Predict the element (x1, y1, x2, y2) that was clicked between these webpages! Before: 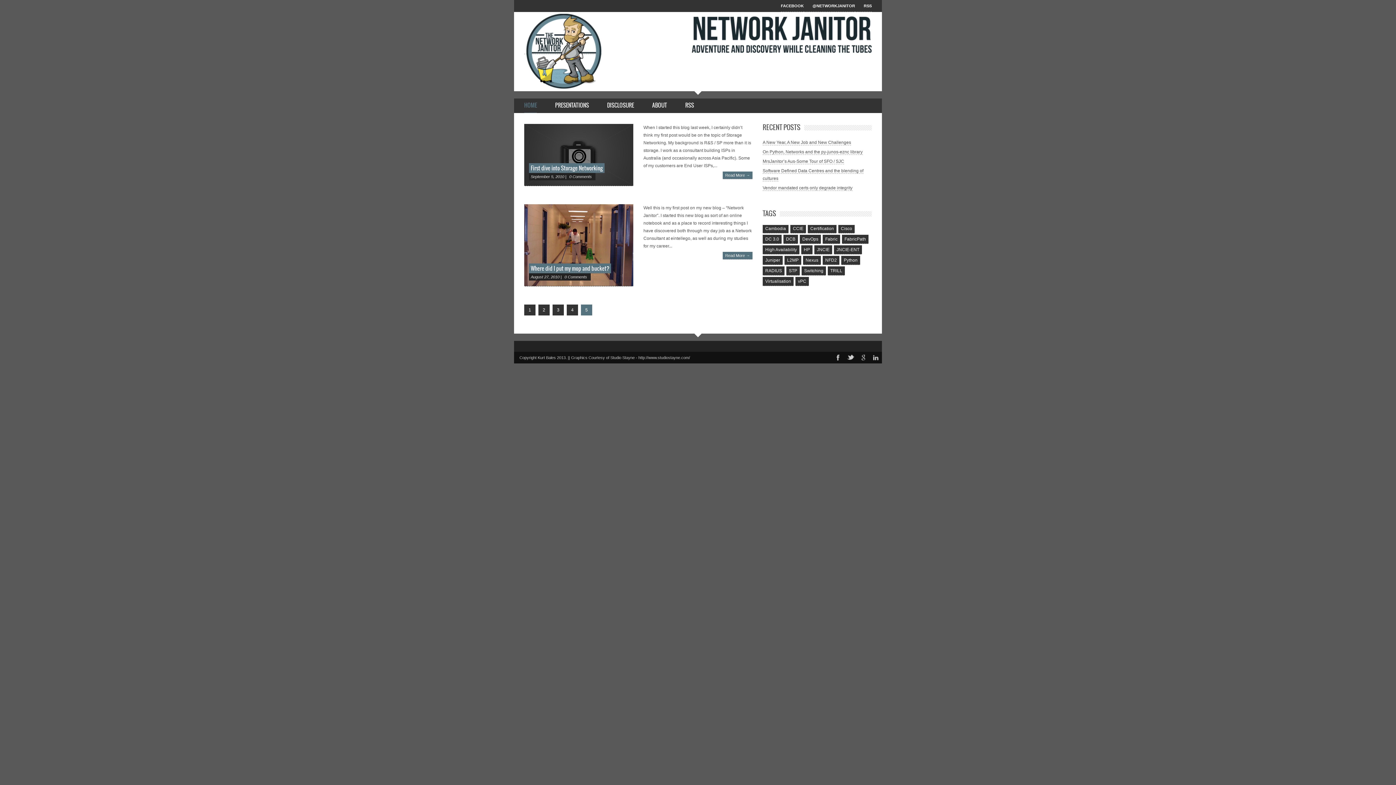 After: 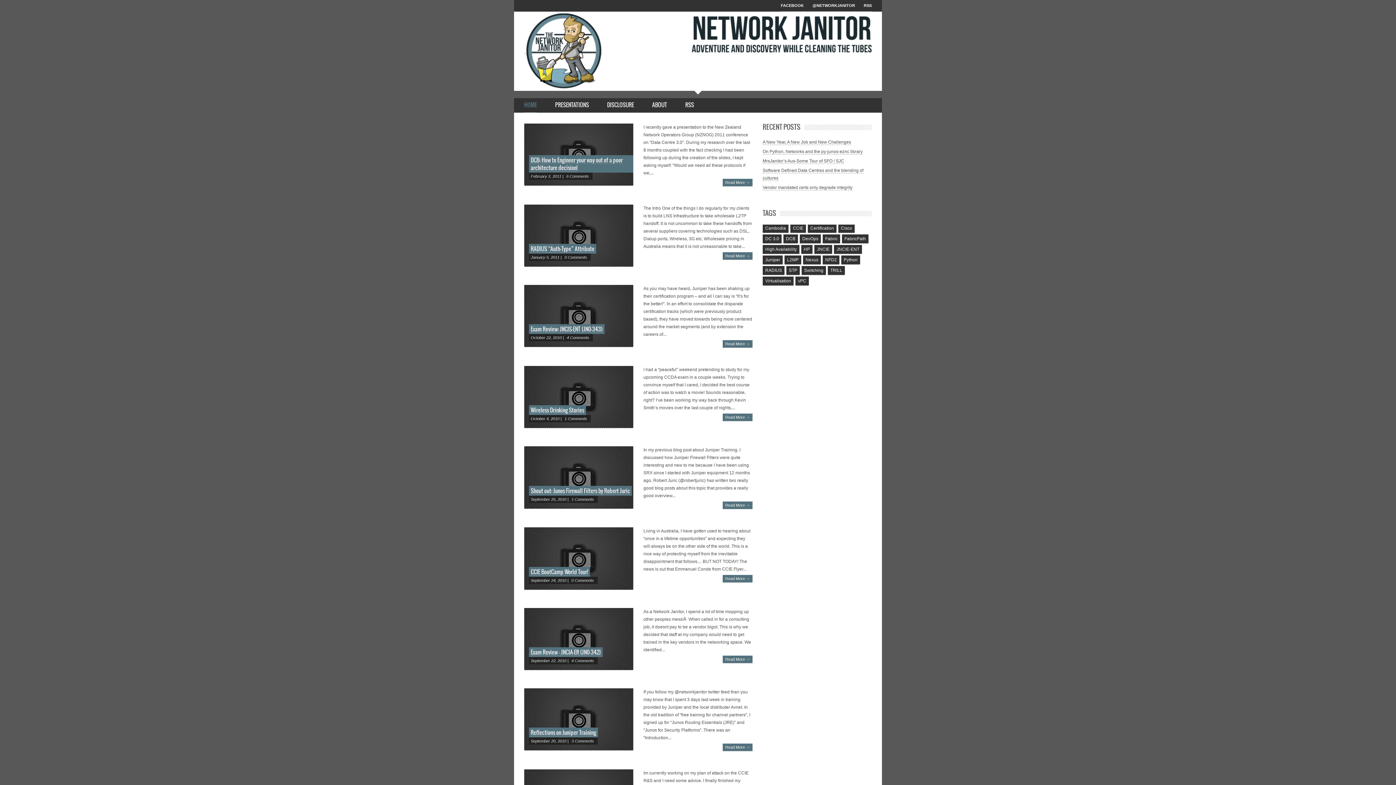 Action: bbox: (566, 304, 578, 316) label: 4